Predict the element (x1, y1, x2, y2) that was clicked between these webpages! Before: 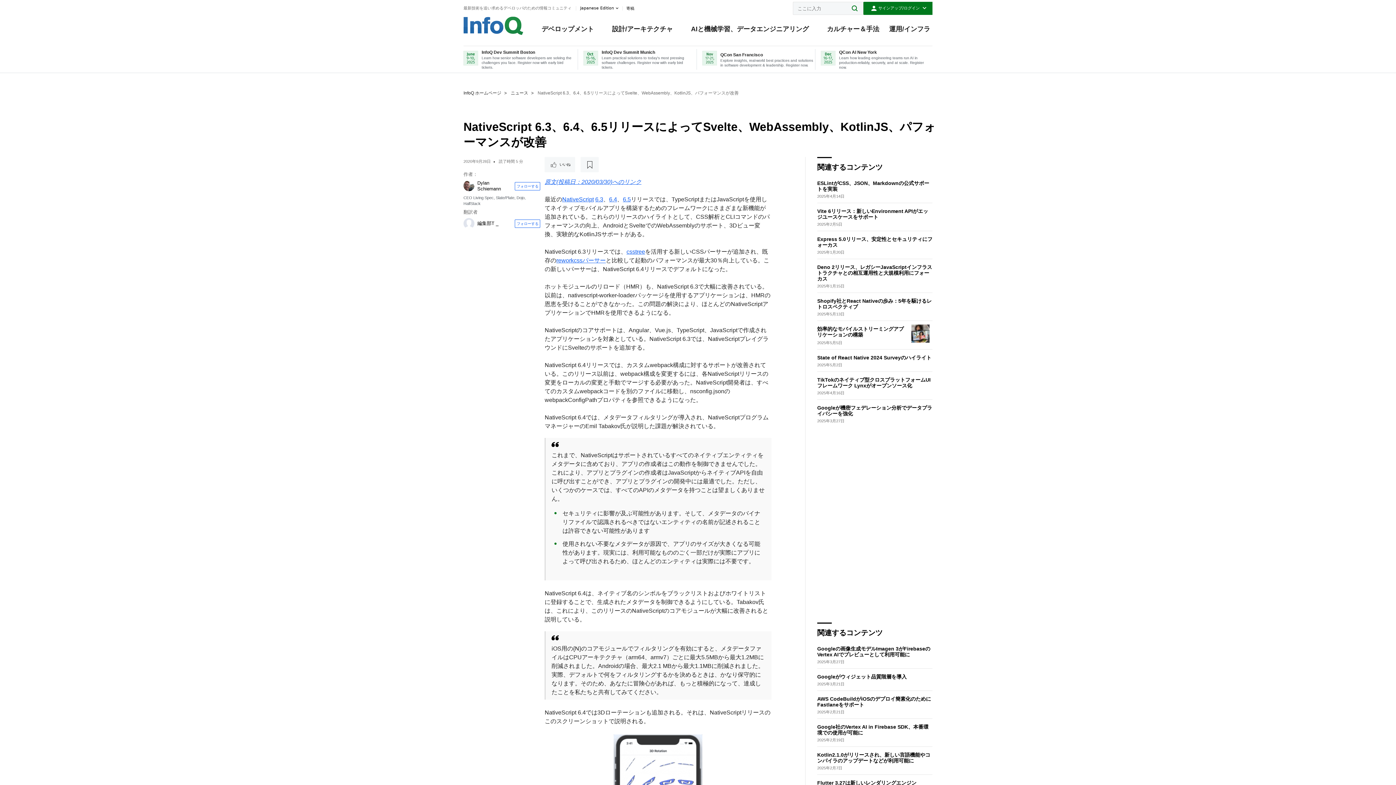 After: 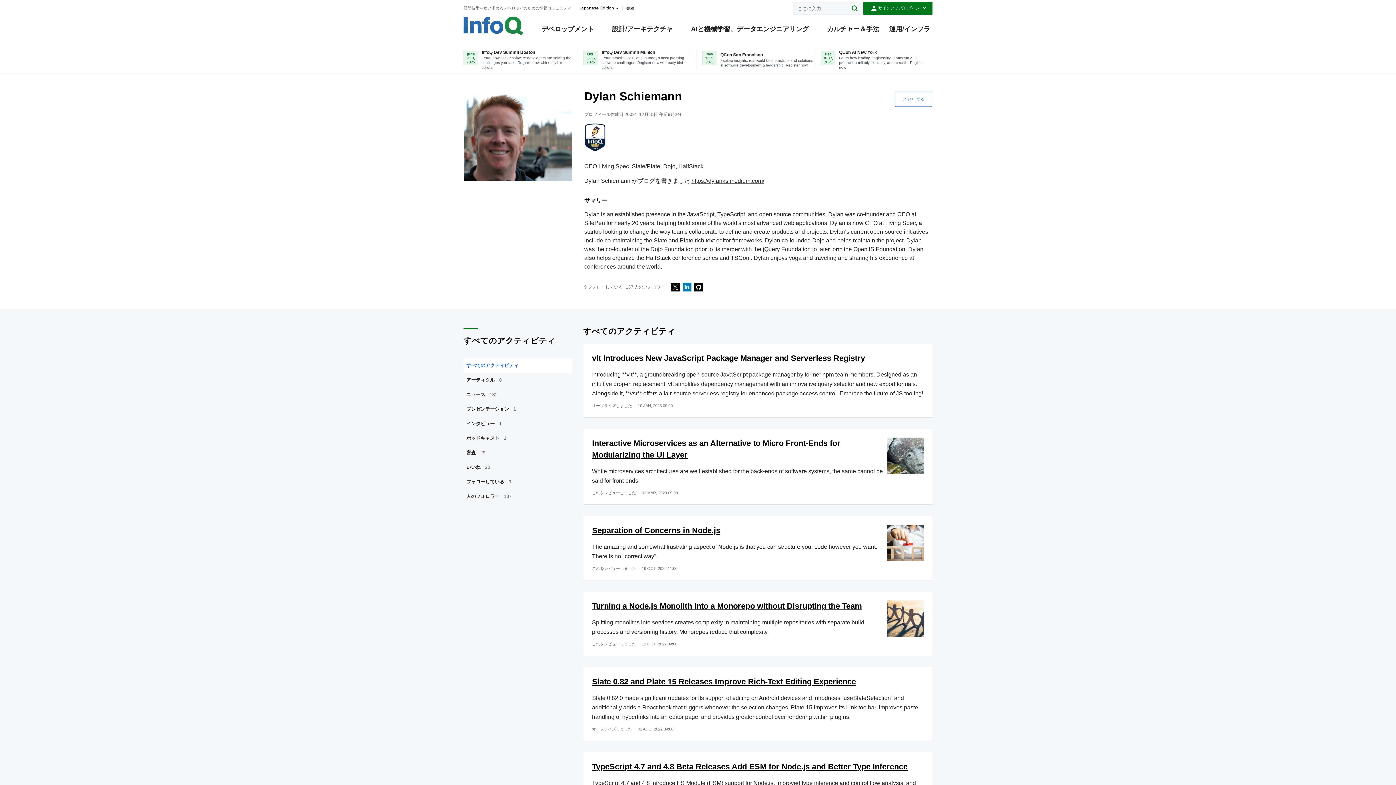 Action: bbox: (463, 180, 474, 191) label: Dylan Schiemann